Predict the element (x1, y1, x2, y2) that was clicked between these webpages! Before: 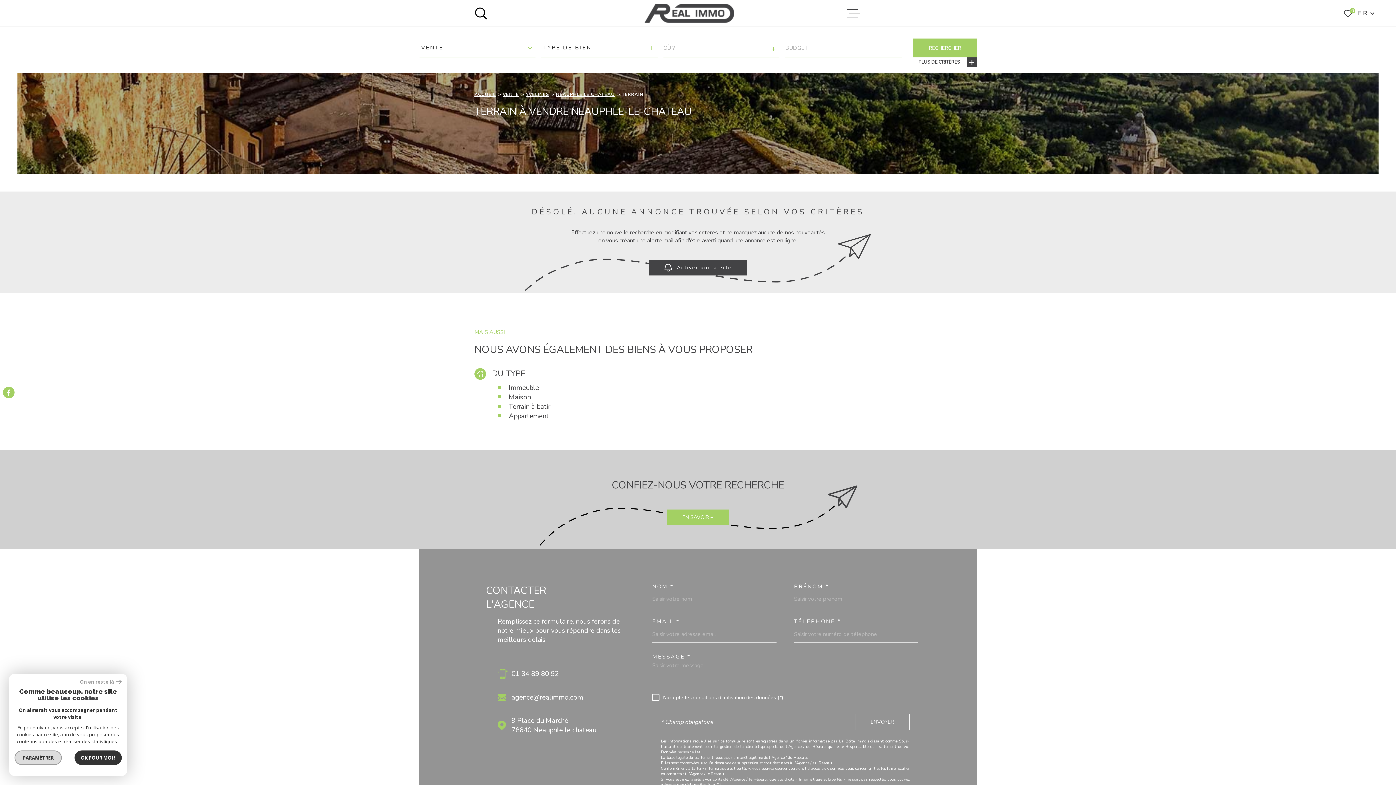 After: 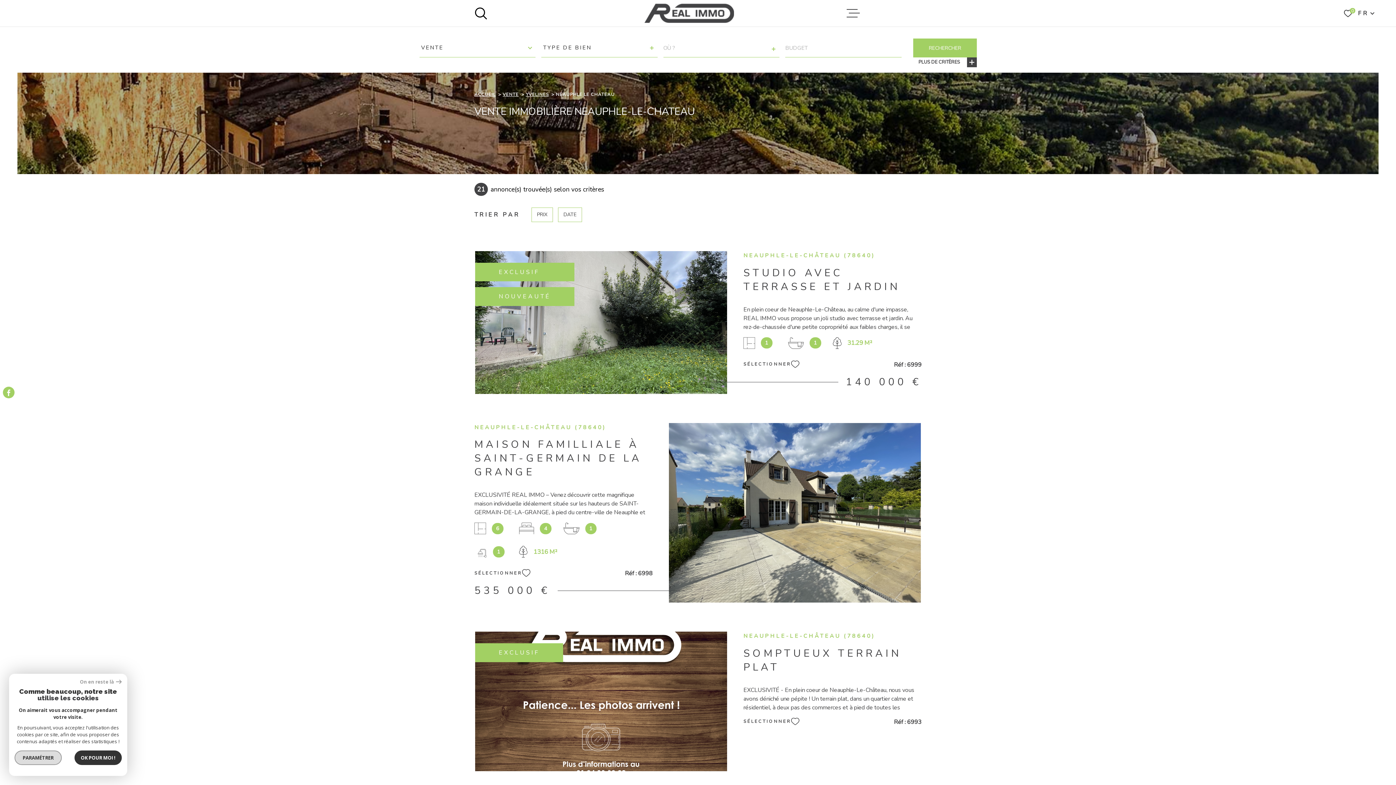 Action: bbox: (556, 91, 614, 97) label: NEAUPHLE LE CHATEAU